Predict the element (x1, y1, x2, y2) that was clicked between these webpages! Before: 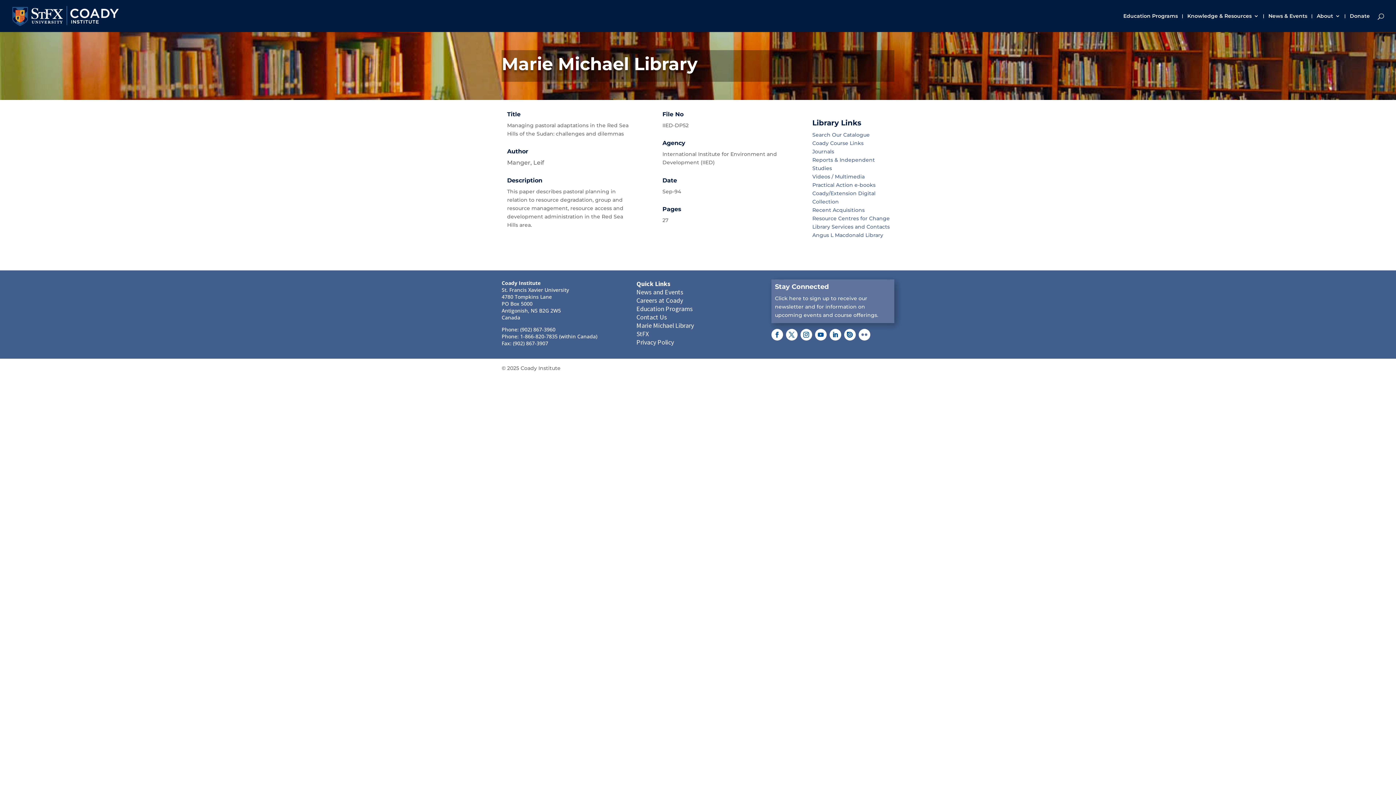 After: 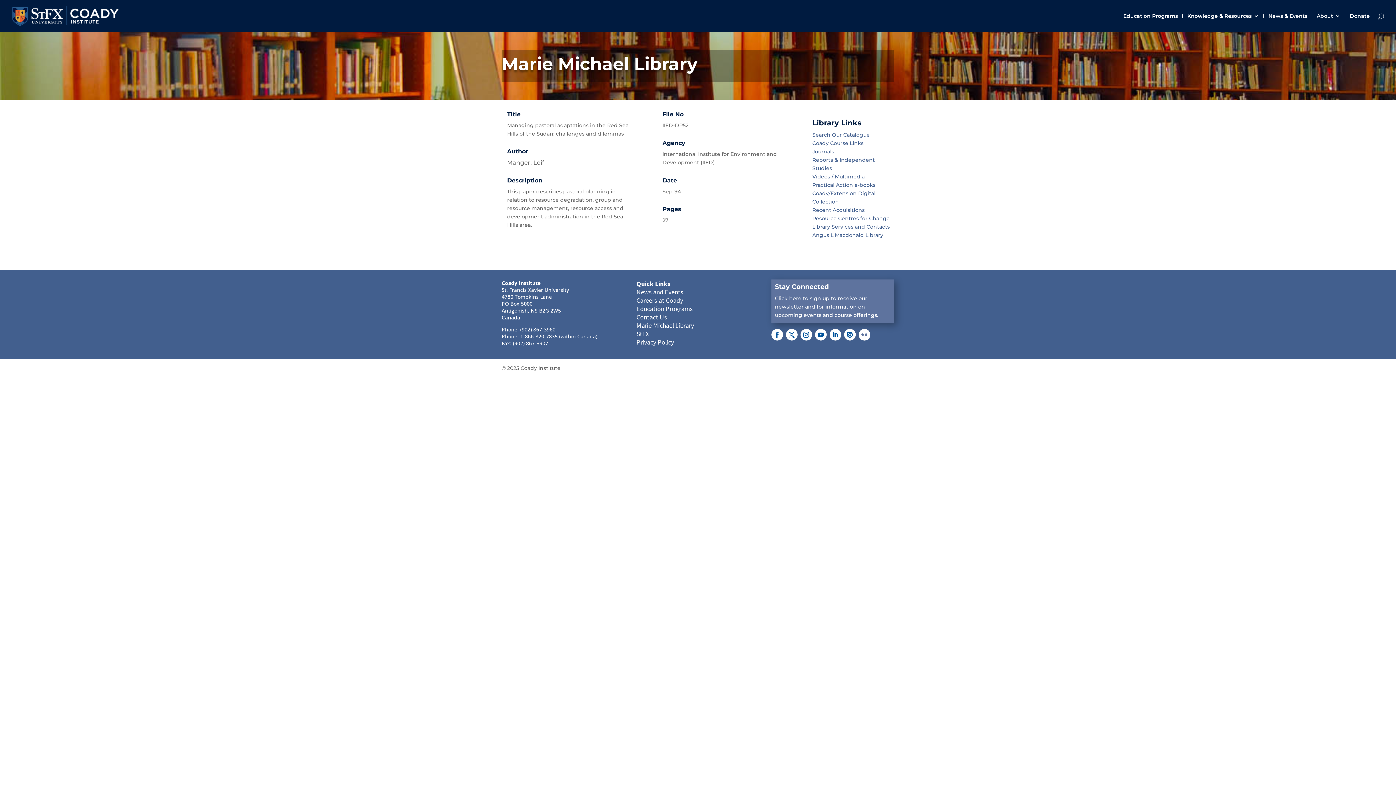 Action: bbox: (800, 329, 812, 340)